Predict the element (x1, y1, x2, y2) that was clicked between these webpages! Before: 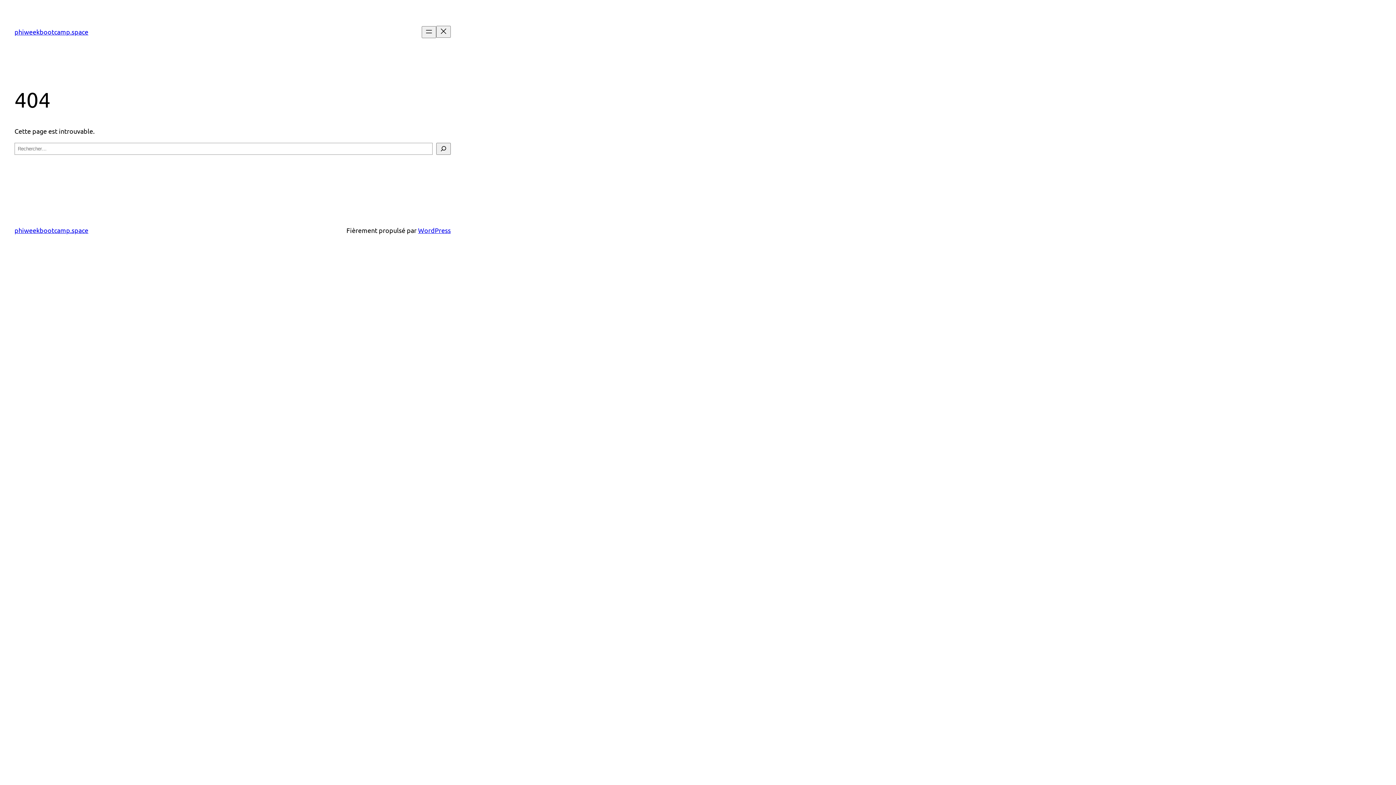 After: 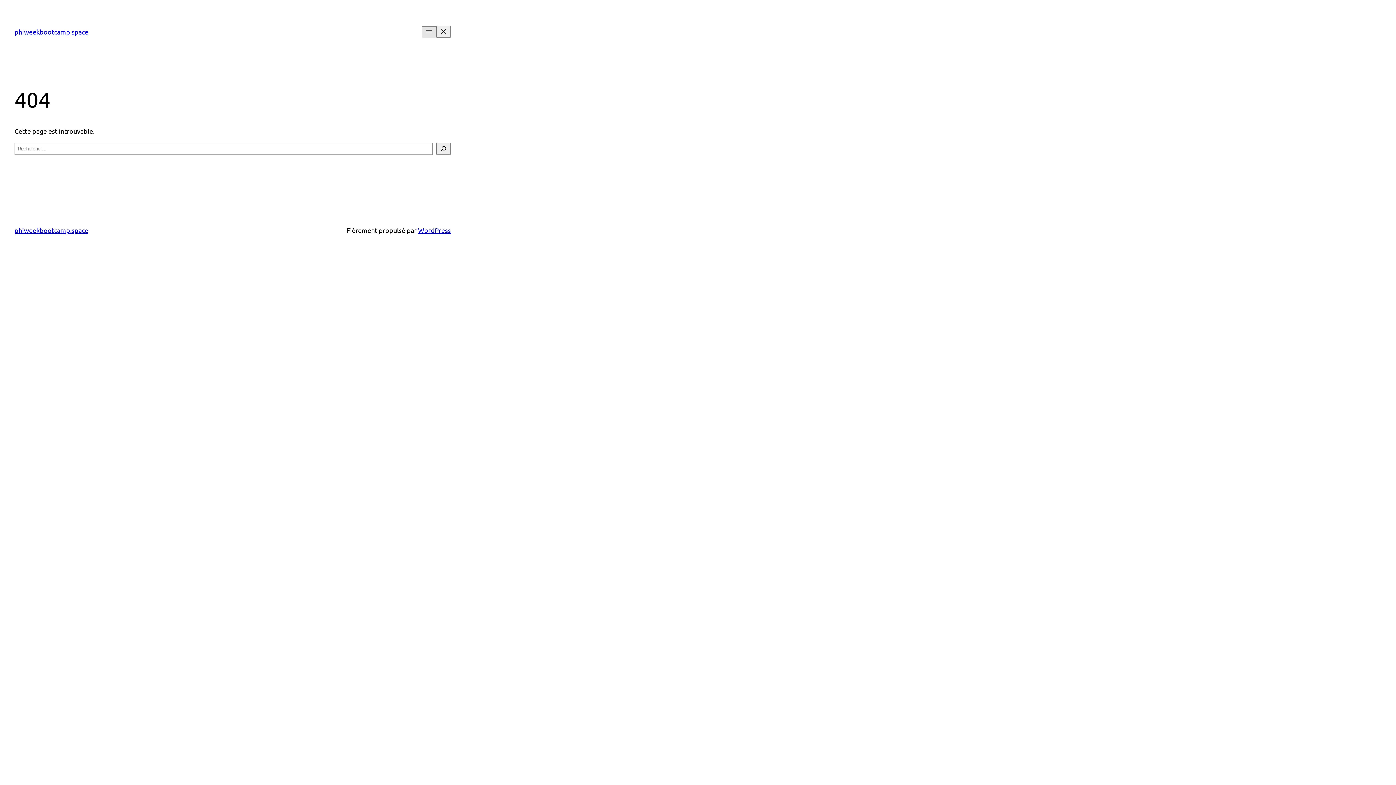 Action: label: Ouvrir le menu bbox: (421, 26, 436, 38)